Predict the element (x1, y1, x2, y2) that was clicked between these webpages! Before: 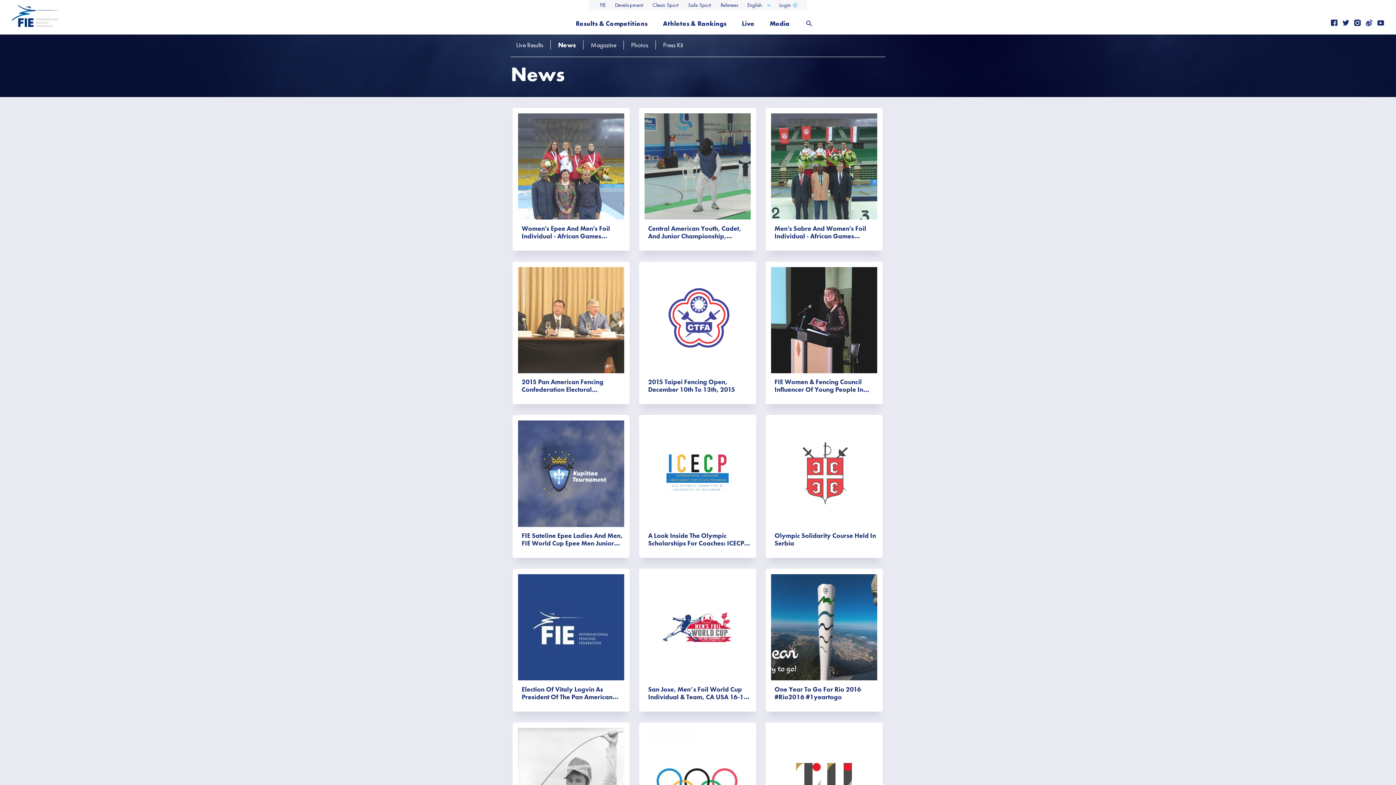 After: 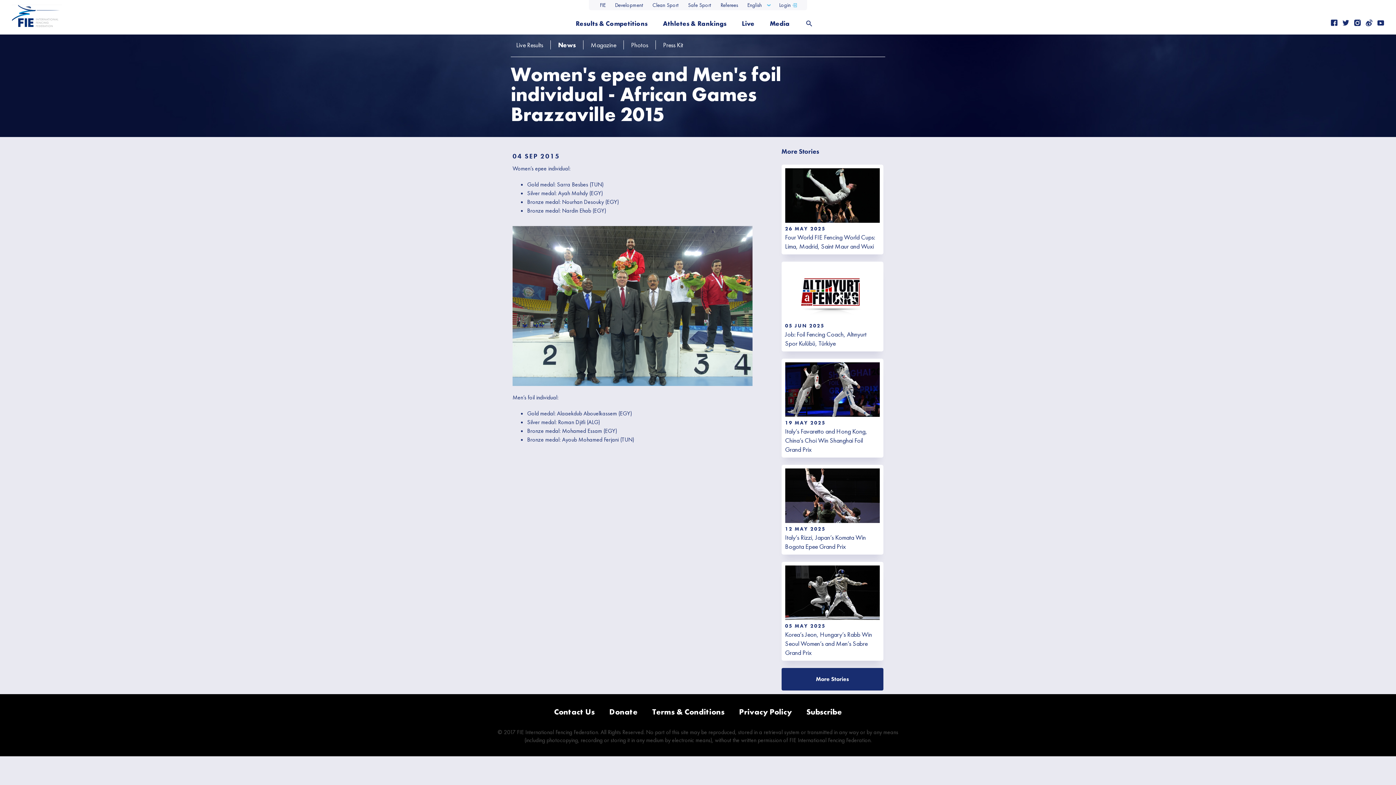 Action: label: Women's Epee And Men's Foil Individual - African Games Brazzaville 2015 bbox: (512, 108, 629, 250)